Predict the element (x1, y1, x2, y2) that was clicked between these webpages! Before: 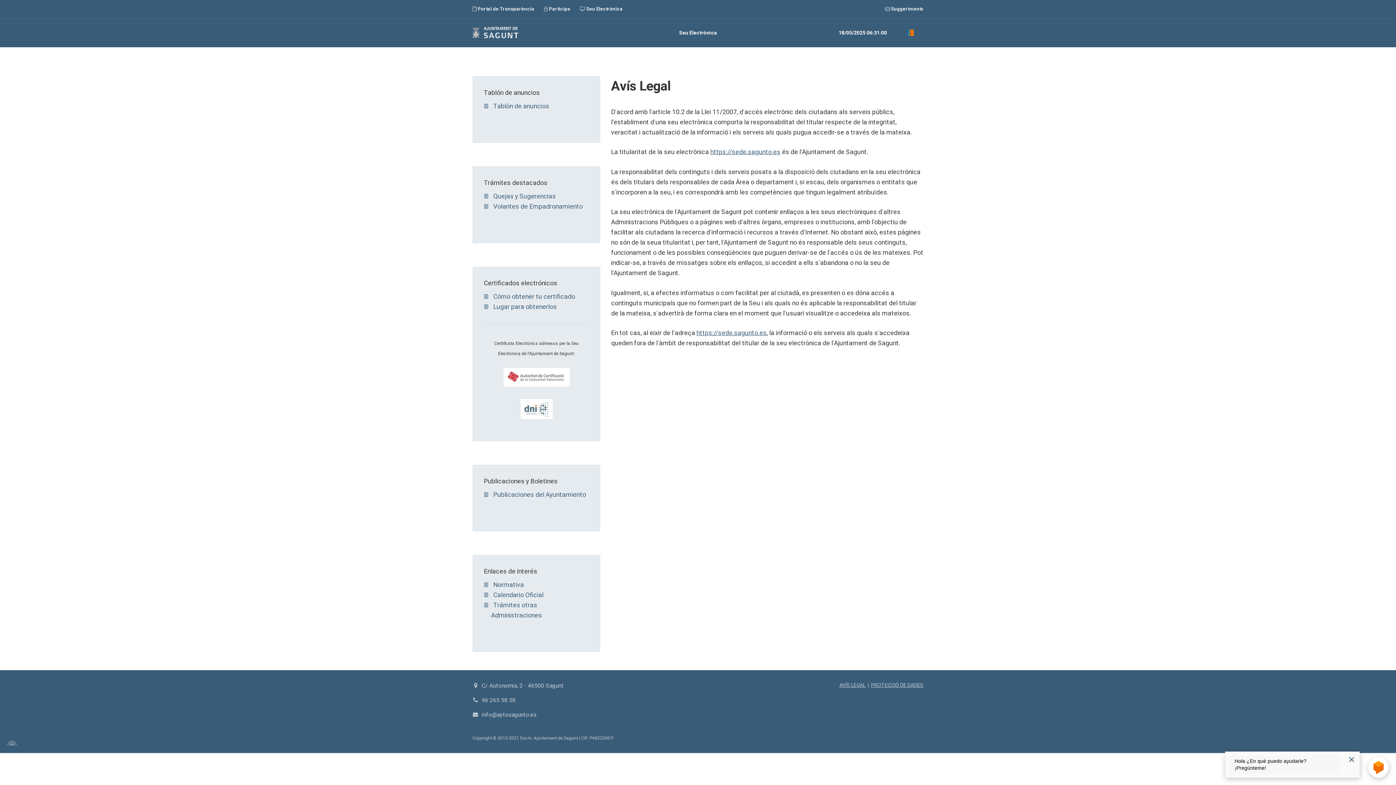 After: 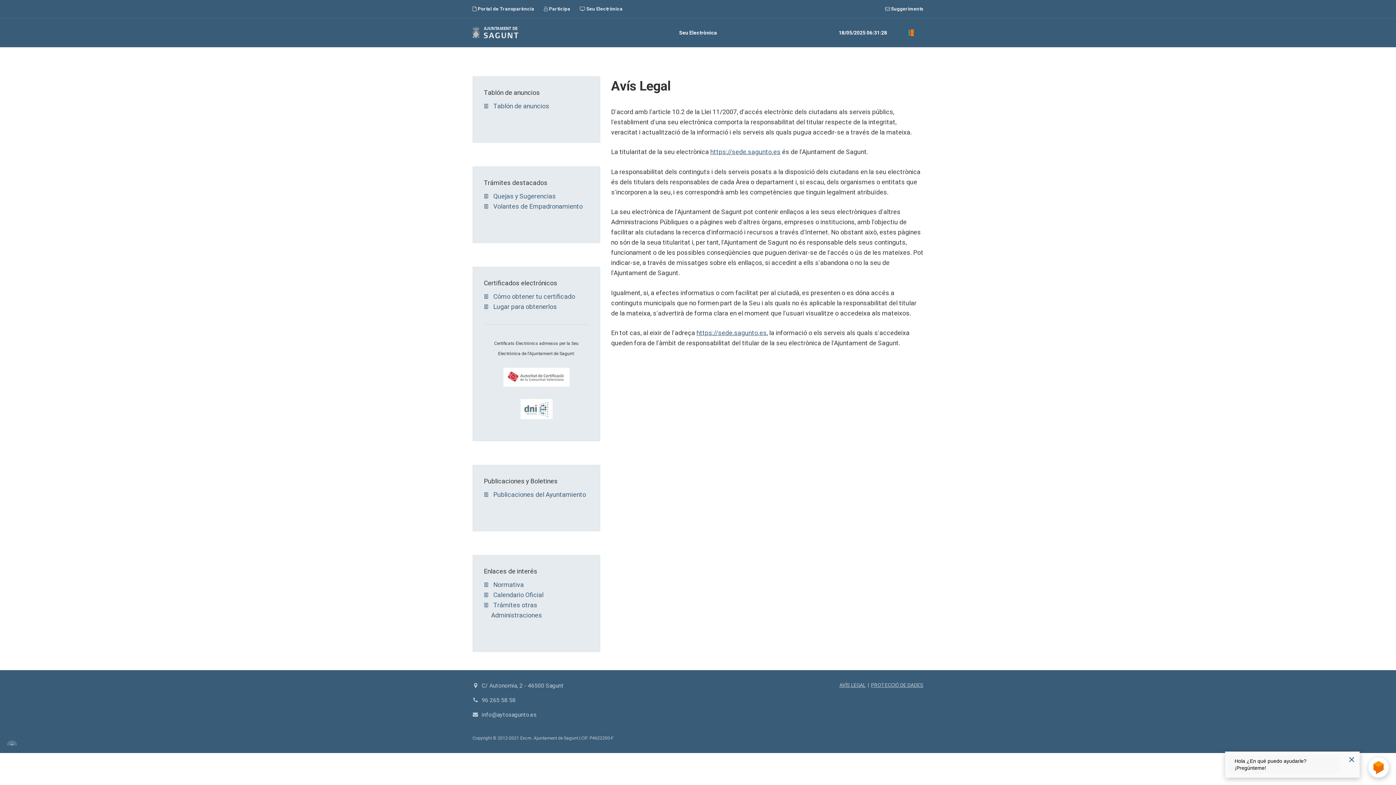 Action: label: AVÍS LEGAL bbox: (839, 682, 865, 688)